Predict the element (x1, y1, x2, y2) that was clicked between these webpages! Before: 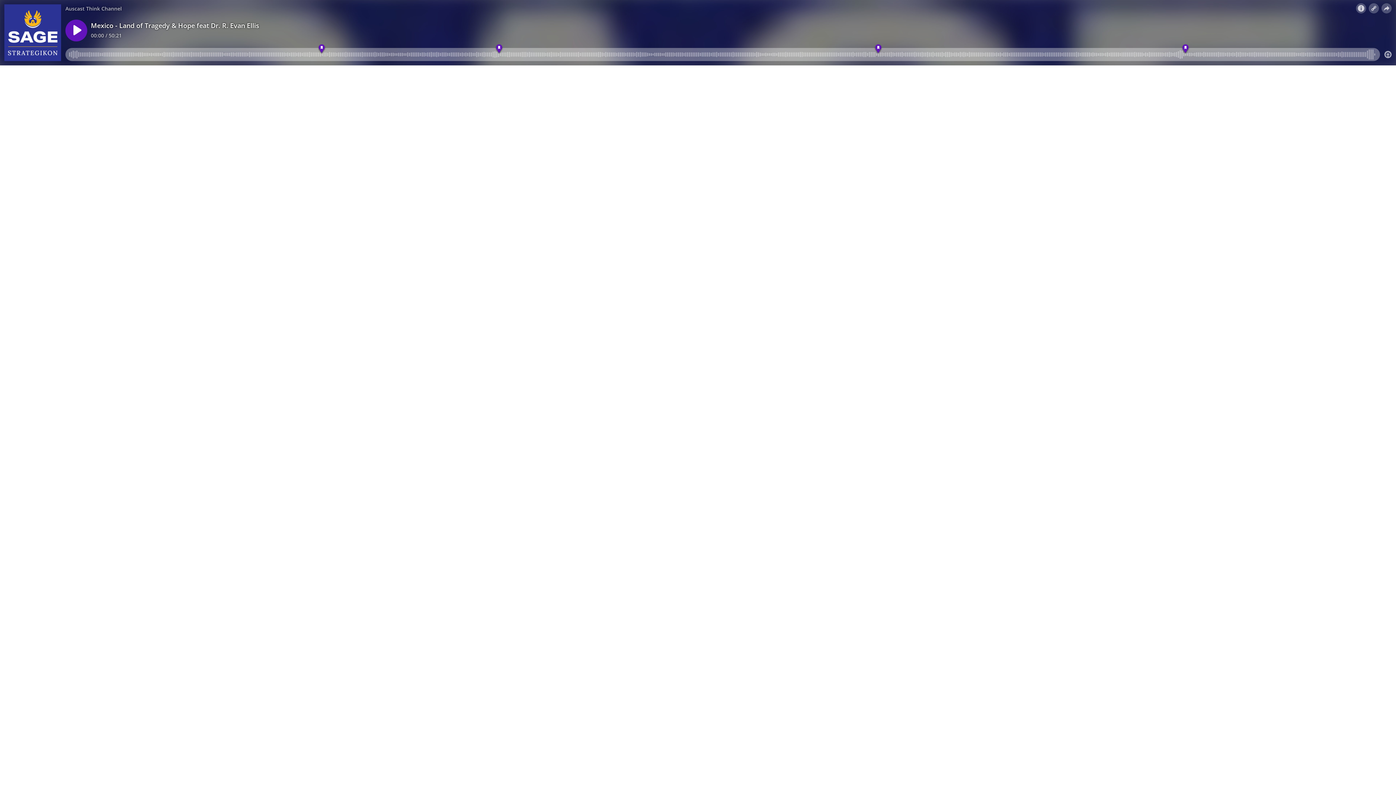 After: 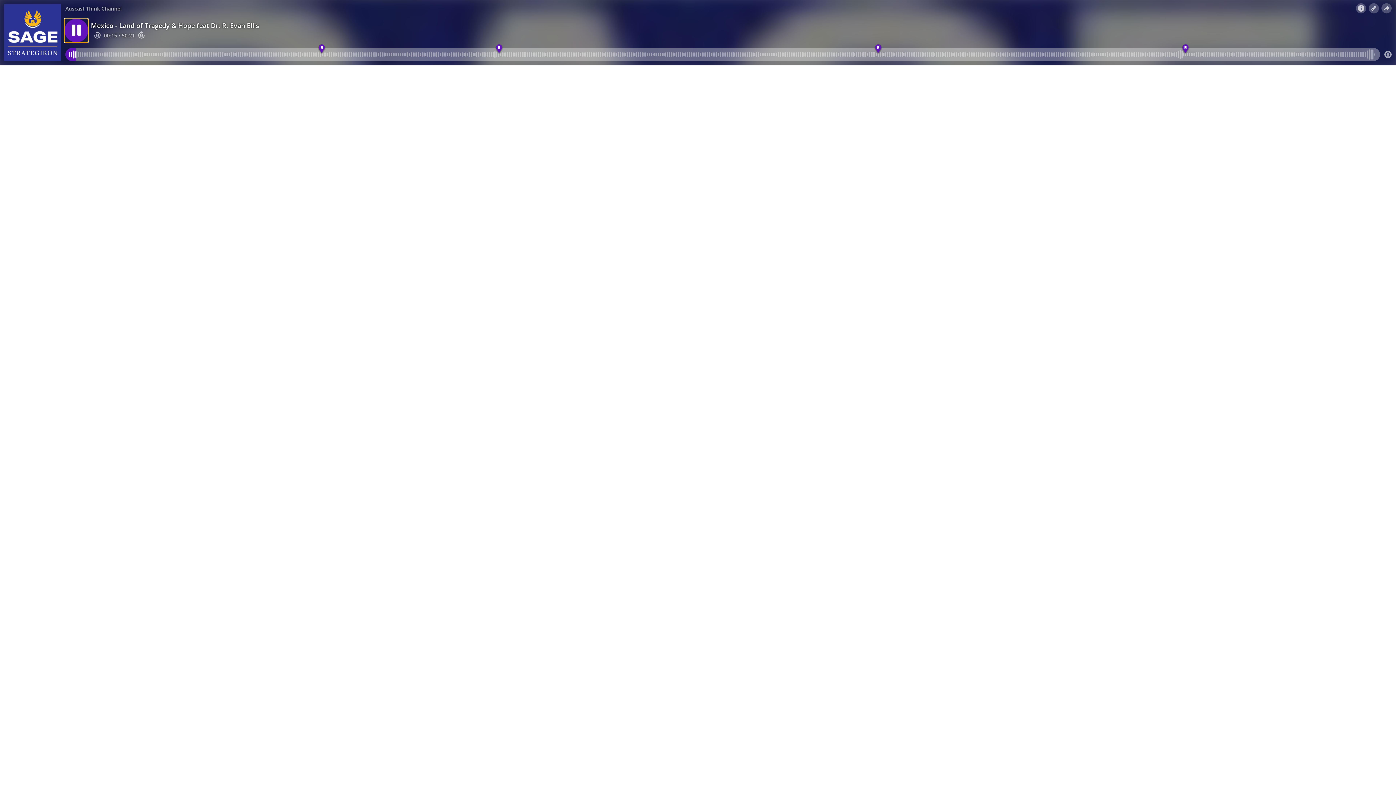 Action: bbox: (65, 19, 87, 41)